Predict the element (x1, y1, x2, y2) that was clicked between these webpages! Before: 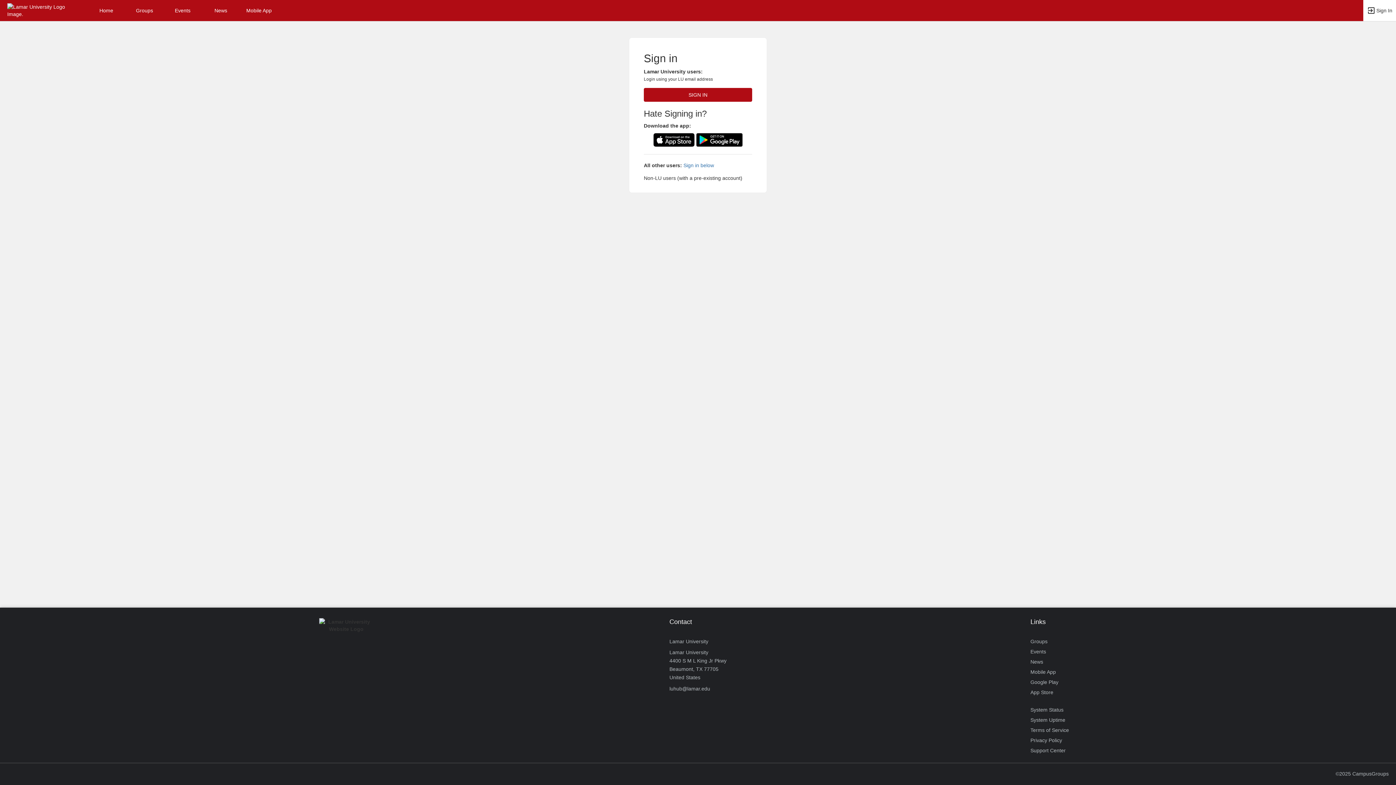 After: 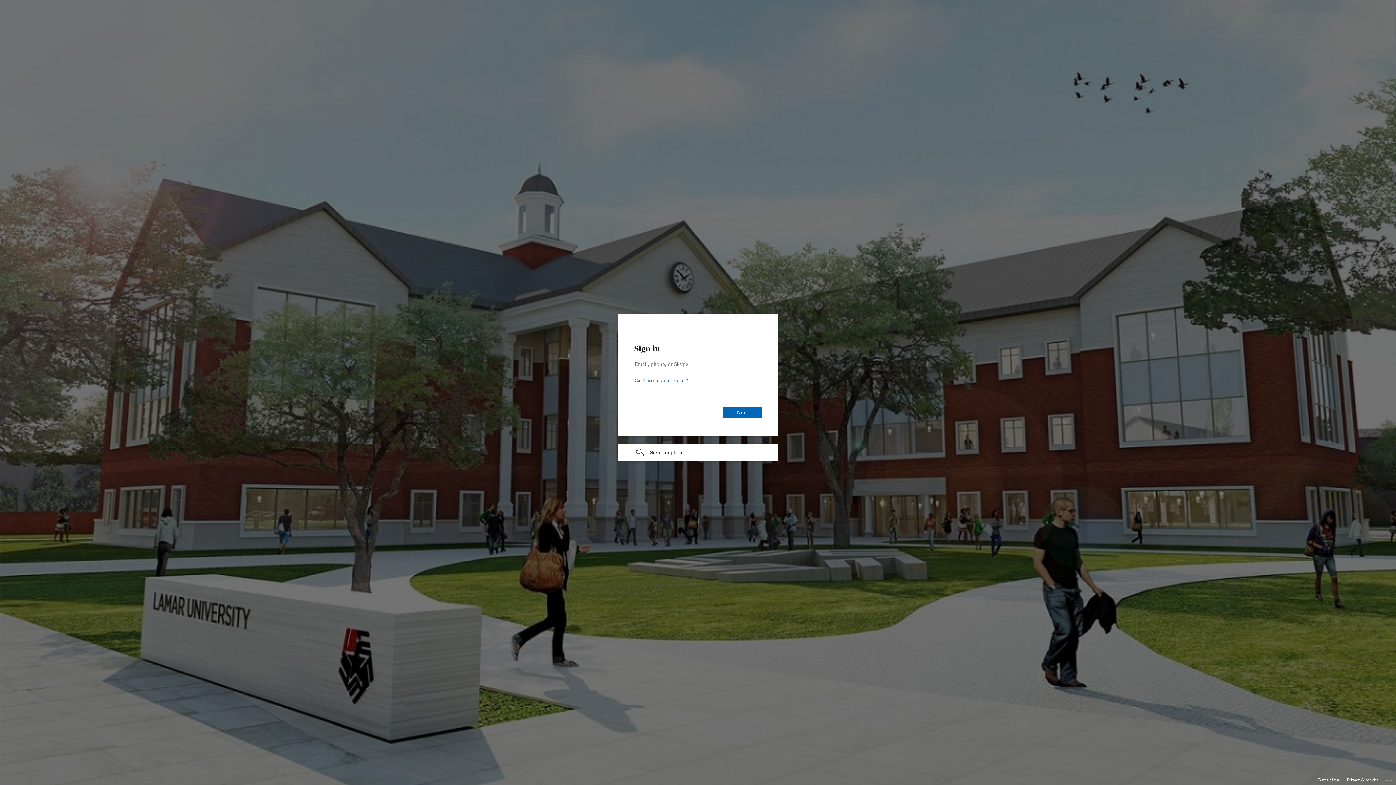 Action: label: SIGN IN bbox: (644, 88, 752, 101)